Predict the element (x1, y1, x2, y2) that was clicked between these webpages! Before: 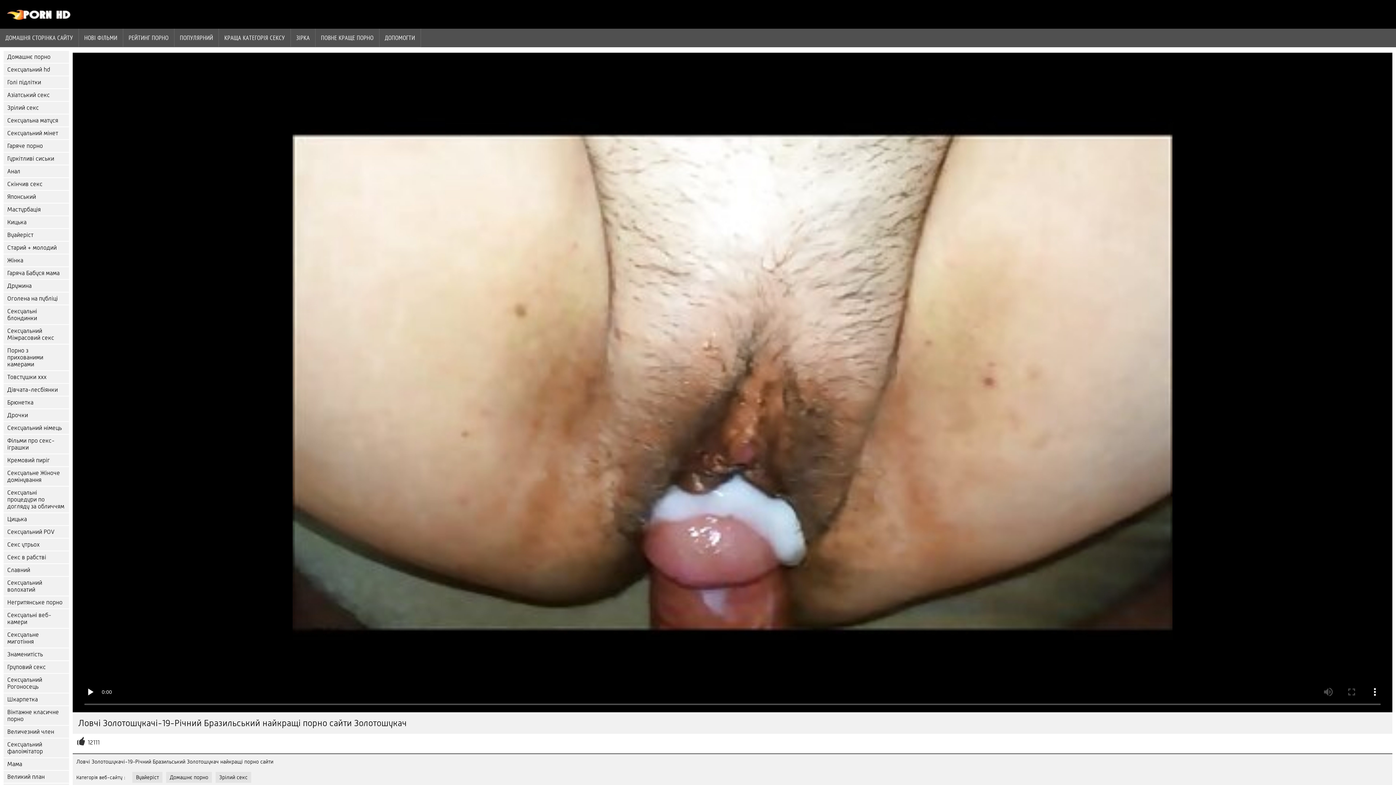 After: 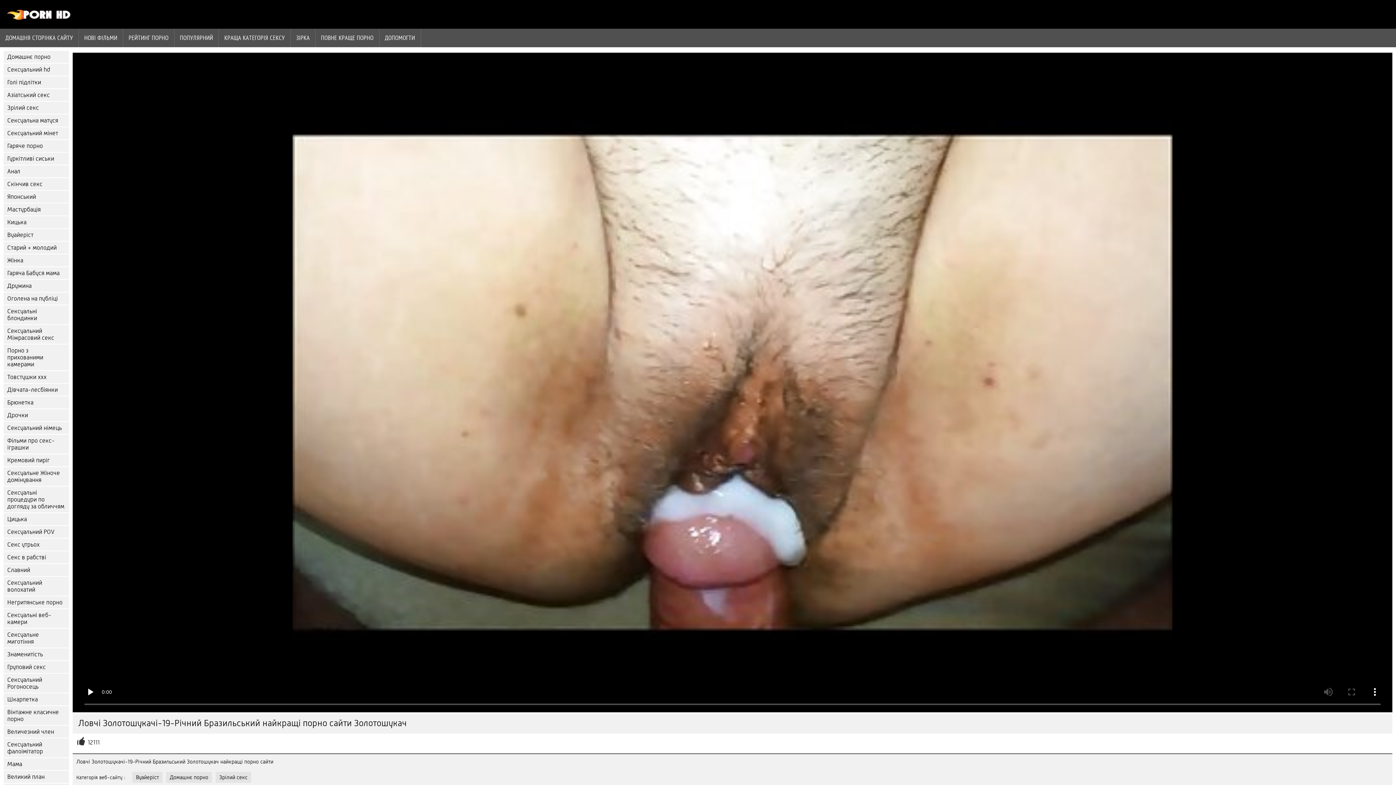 Action: label: Вуайеріст bbox: (132, 772, 162, 783)